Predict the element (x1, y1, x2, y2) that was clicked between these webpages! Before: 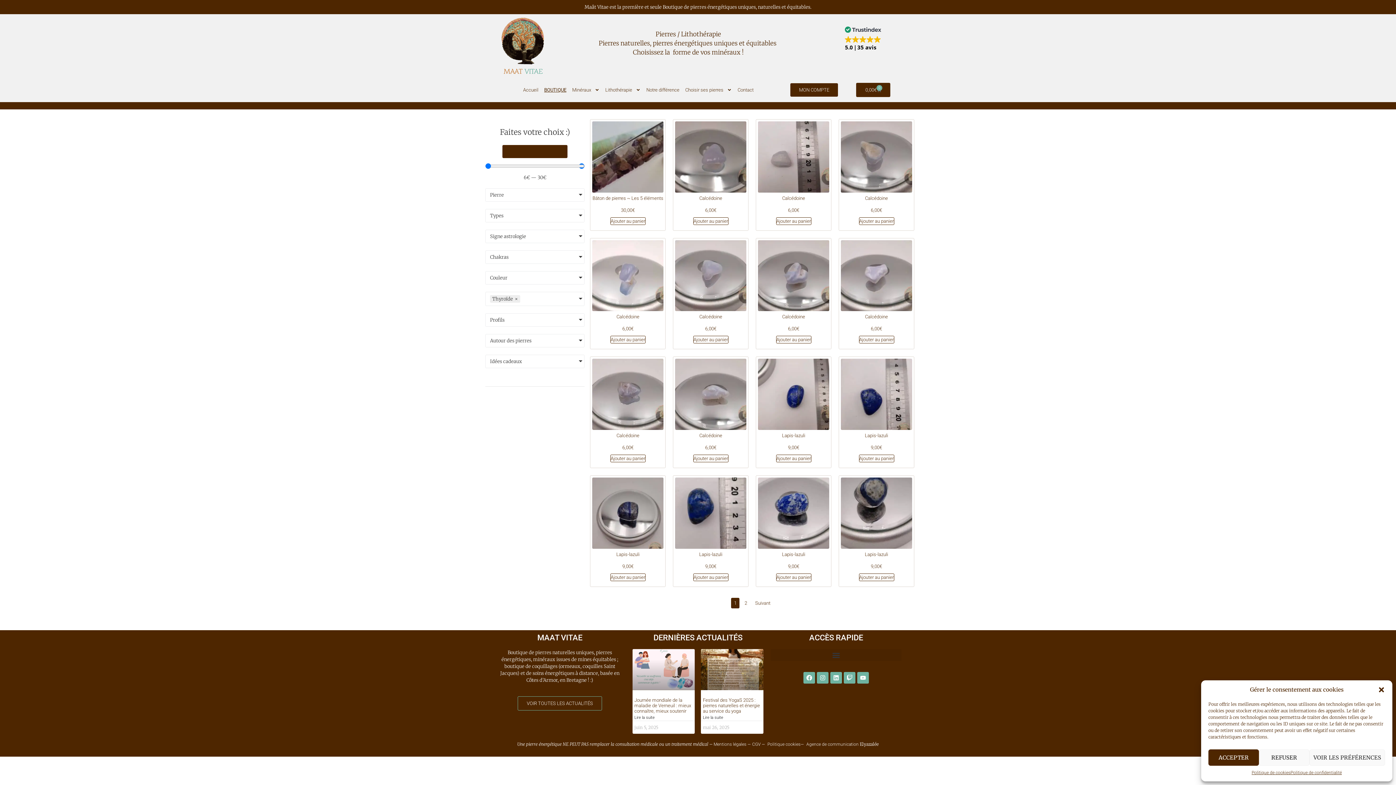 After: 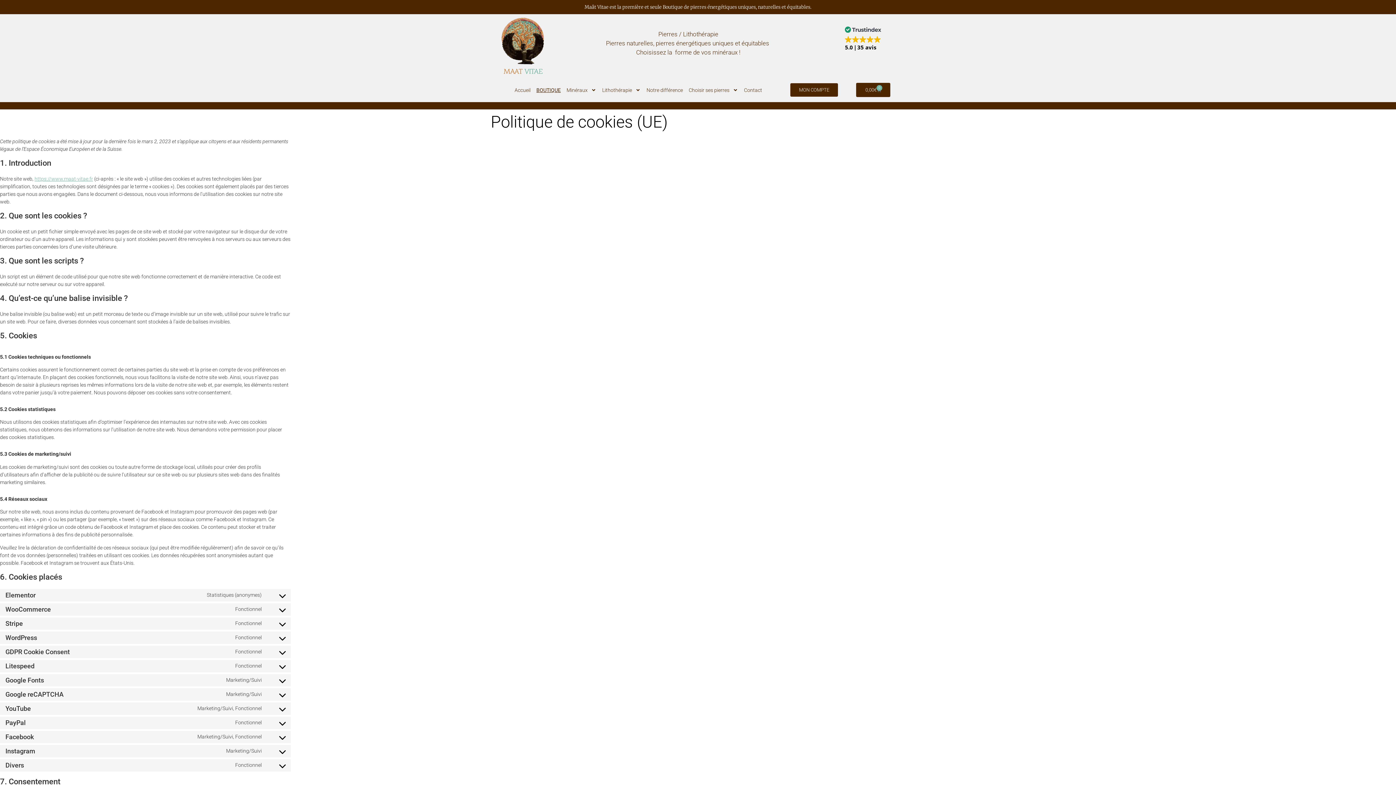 Action: bbox: (1251, 769, 1290, 776) label: Politique de cookies